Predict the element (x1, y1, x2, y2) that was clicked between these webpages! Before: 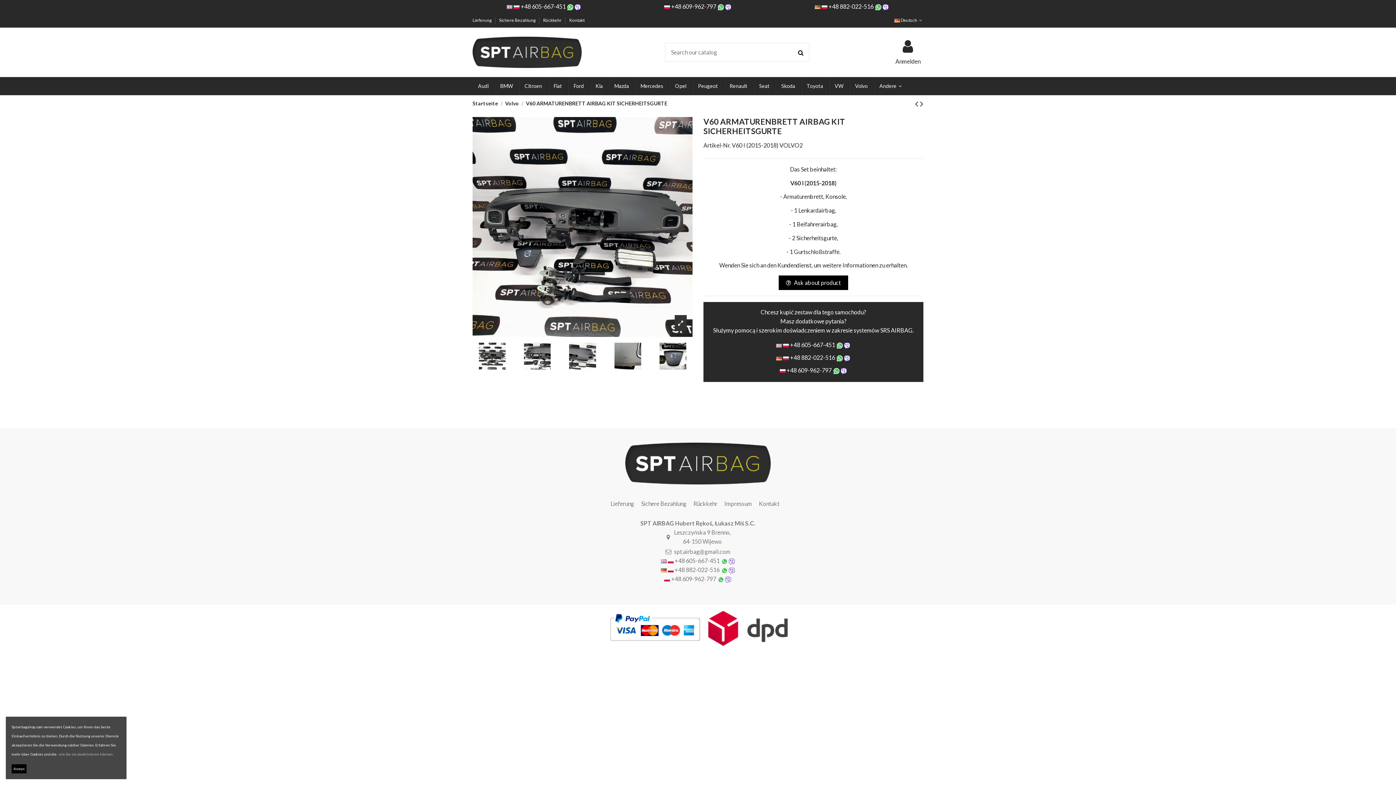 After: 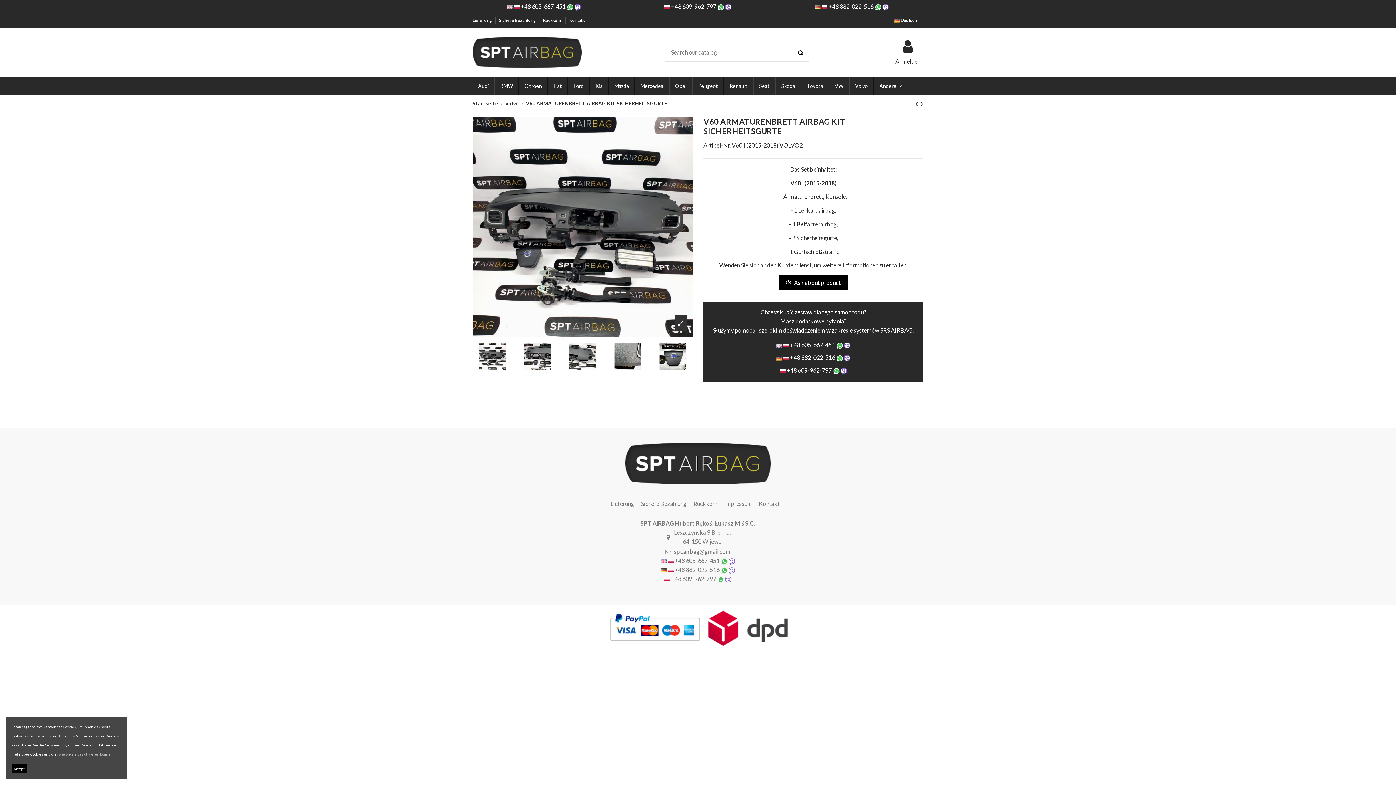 Action: bbox: (566, 2, 574, 9)